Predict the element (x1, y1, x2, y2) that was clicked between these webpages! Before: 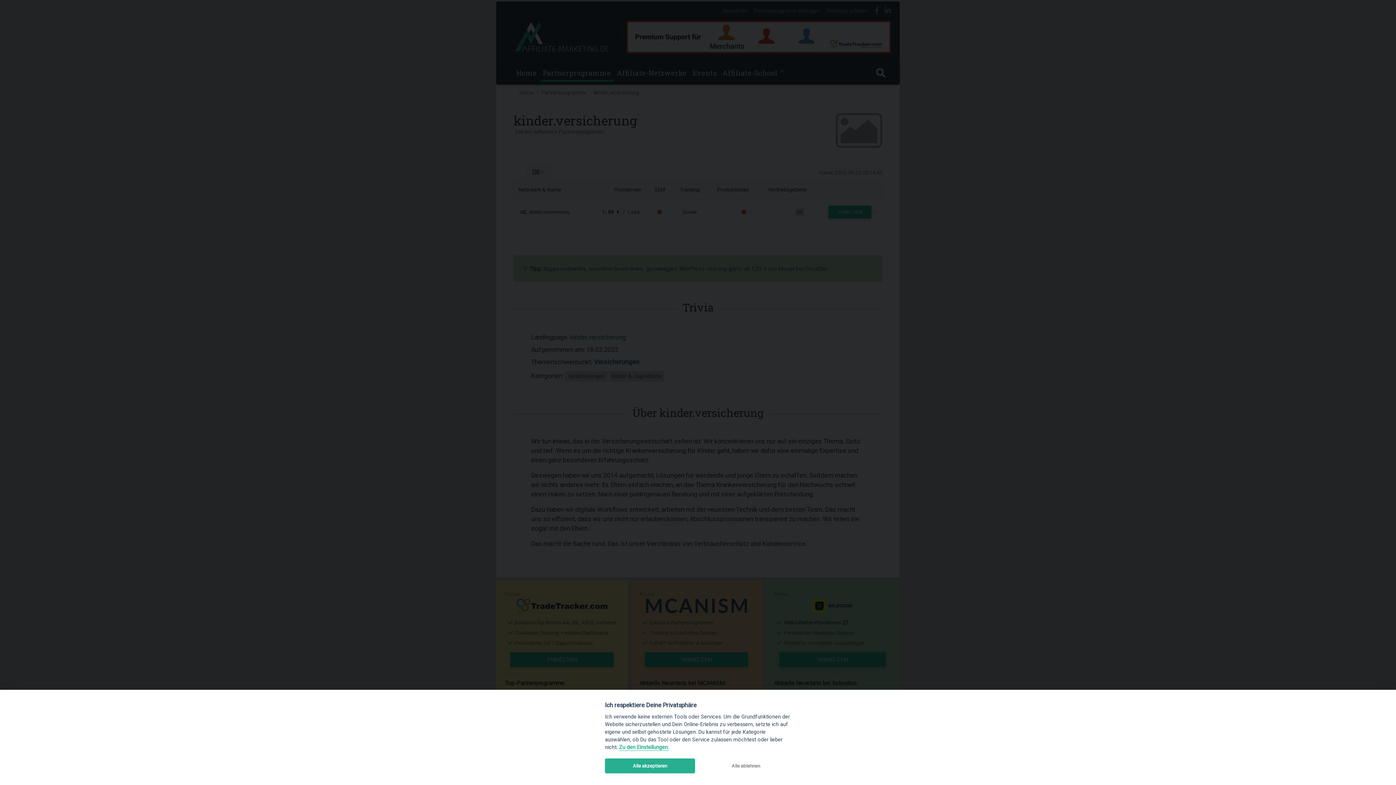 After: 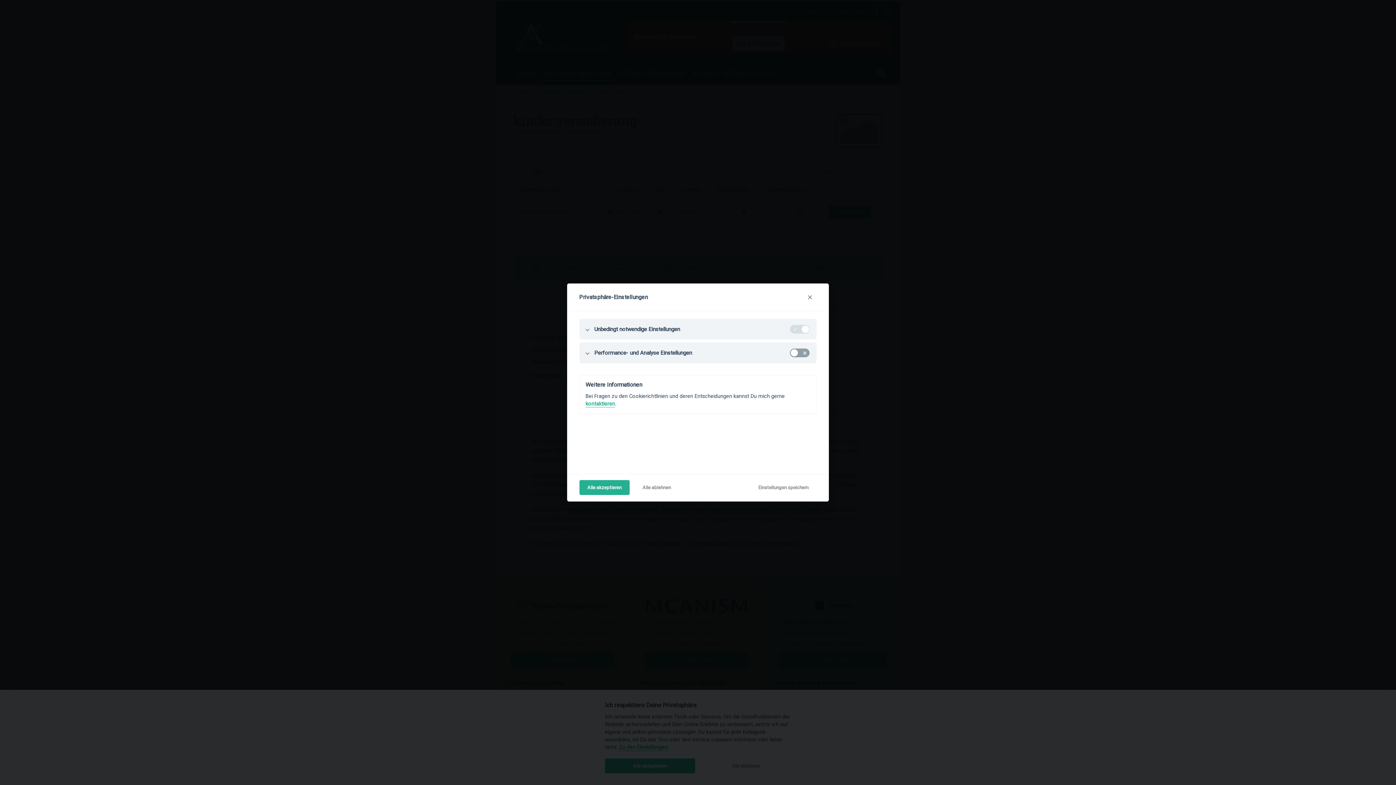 Action: label: Zu den Einstellungen. bbox: (619, 744, 669, 751)